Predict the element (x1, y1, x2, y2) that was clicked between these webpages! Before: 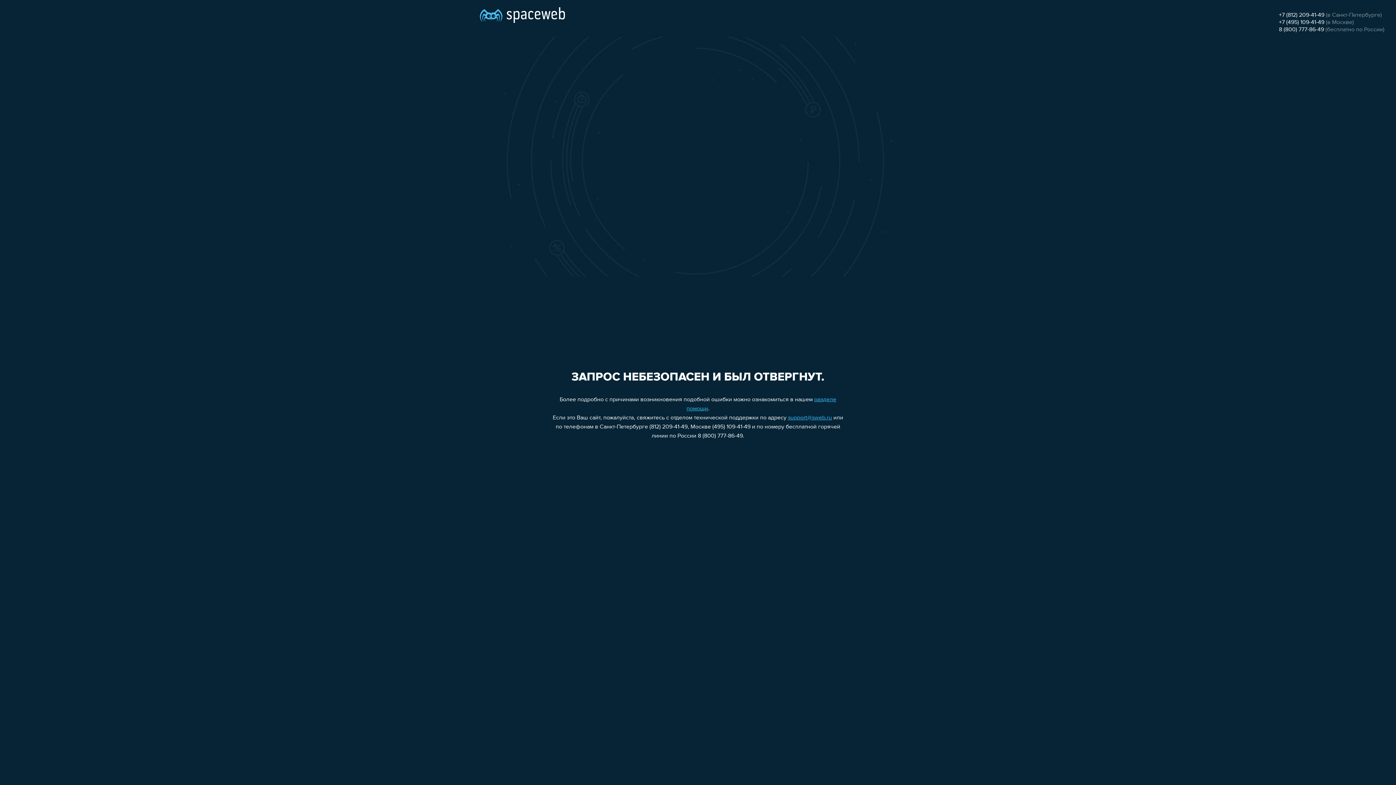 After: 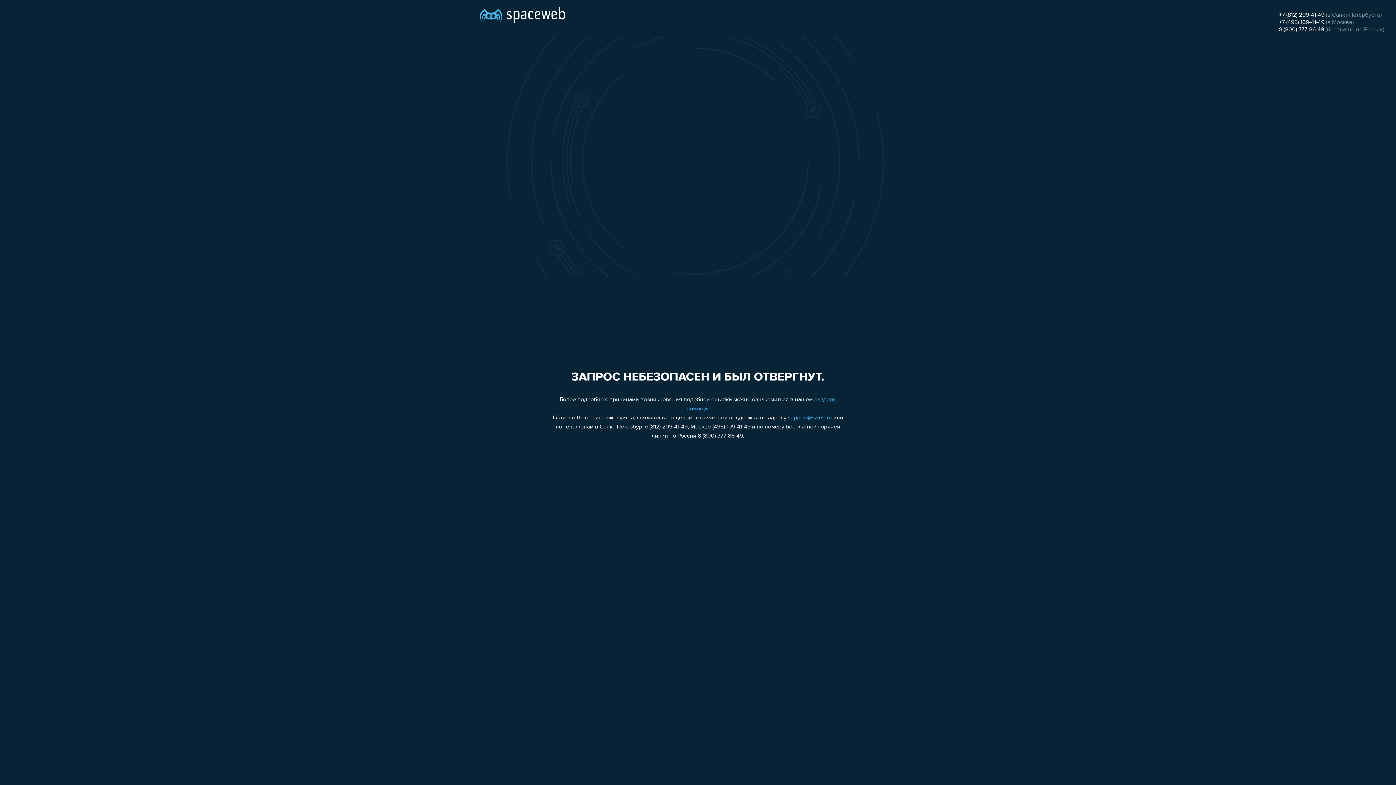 Action: label: +7 (812) 209-41-49 bbox: (1279, 12, 1324, 18)